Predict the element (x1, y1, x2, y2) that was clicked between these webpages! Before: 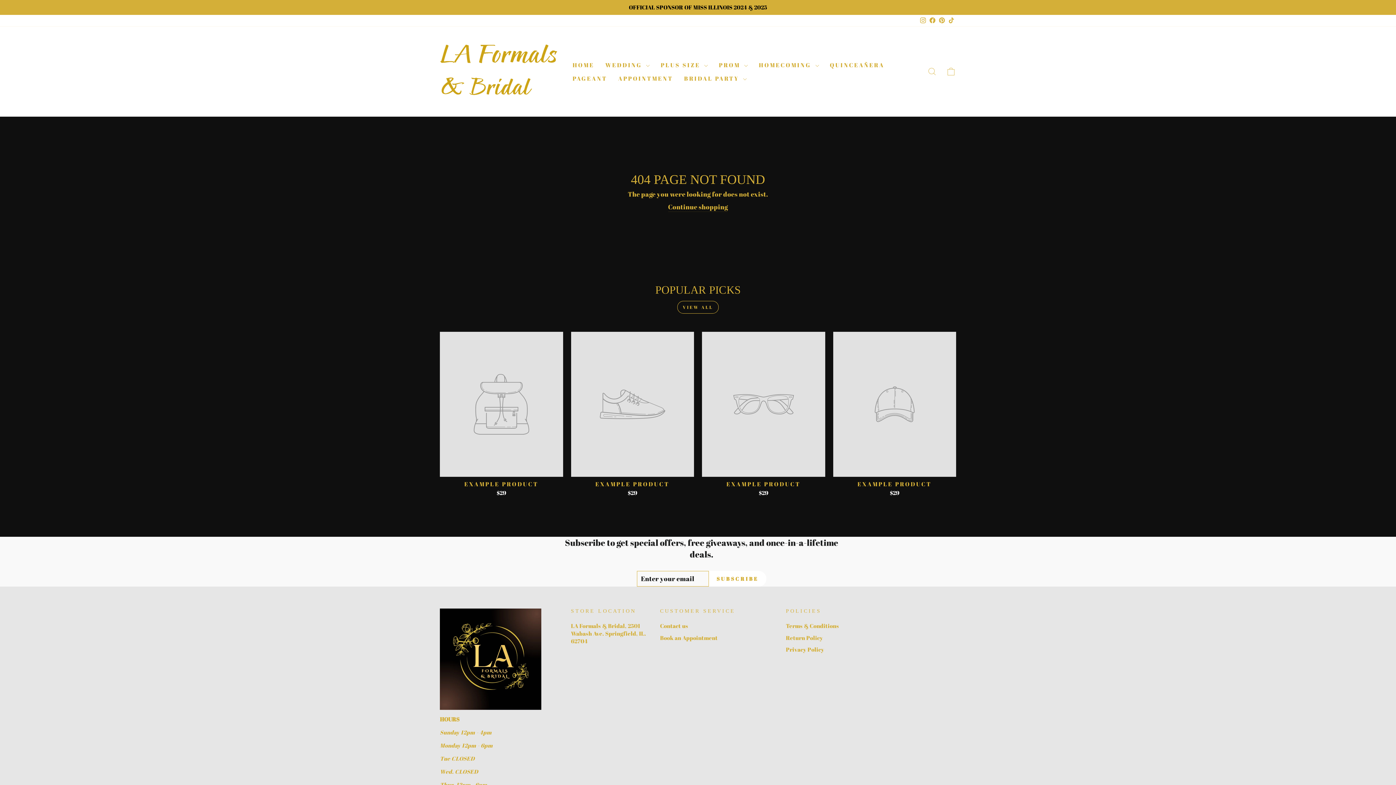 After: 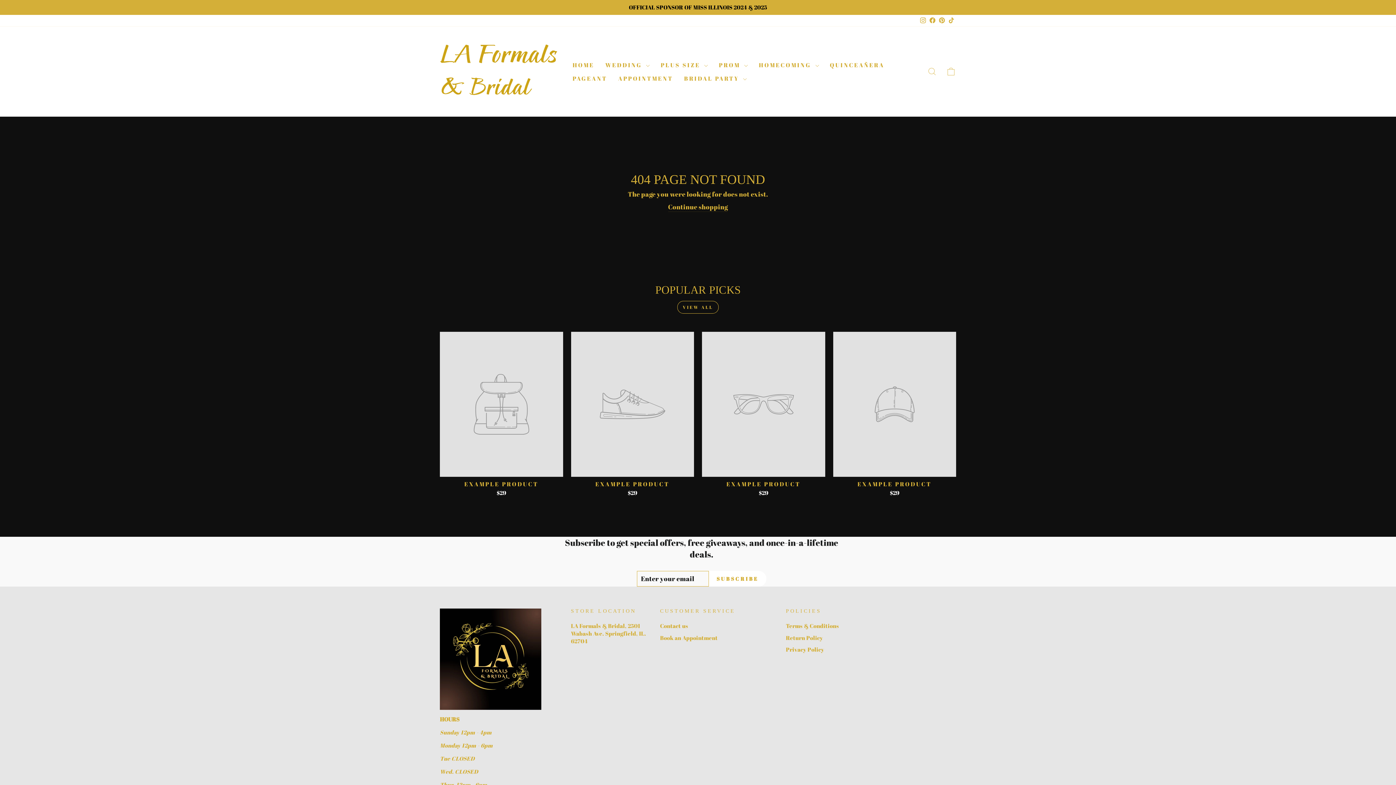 Action: label: Facebook bbox: (928, 14, 937, 26)